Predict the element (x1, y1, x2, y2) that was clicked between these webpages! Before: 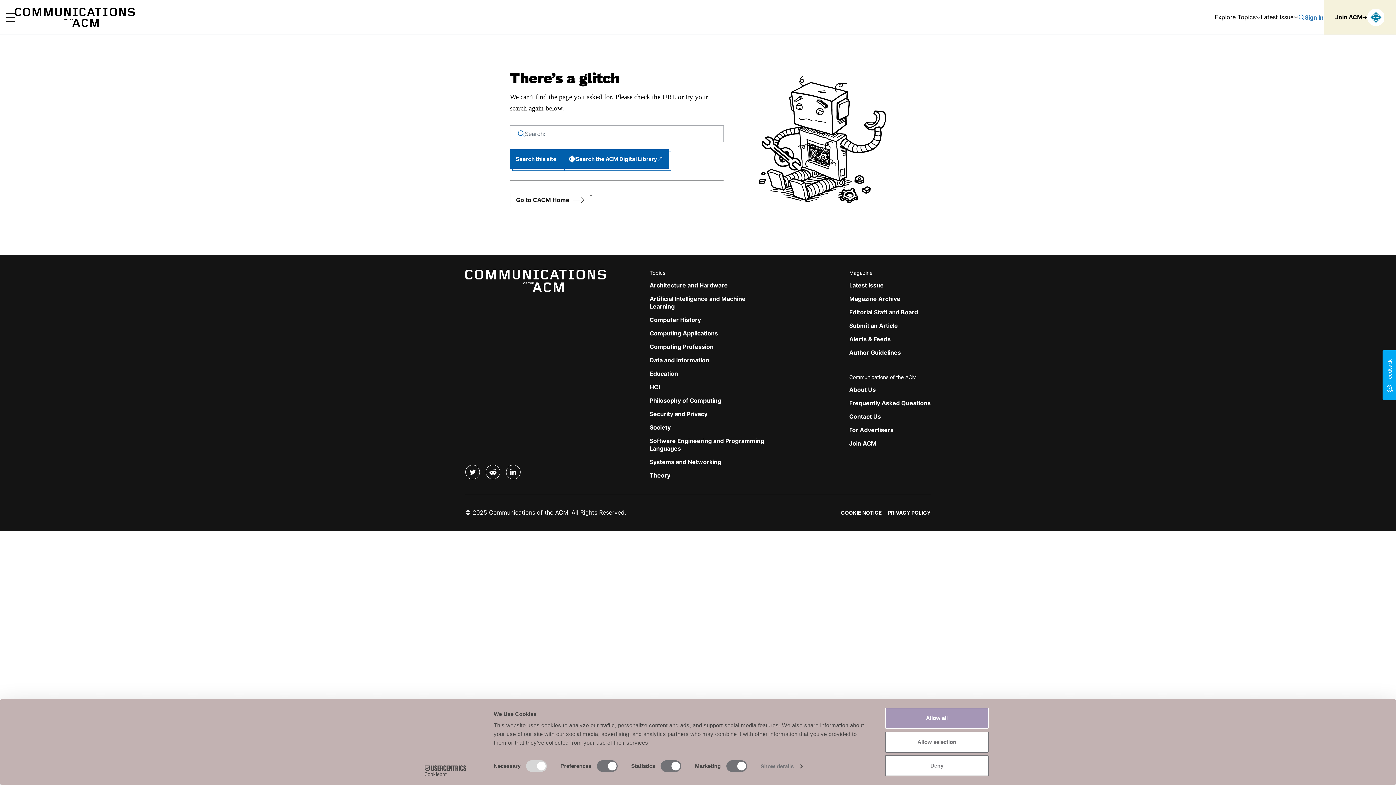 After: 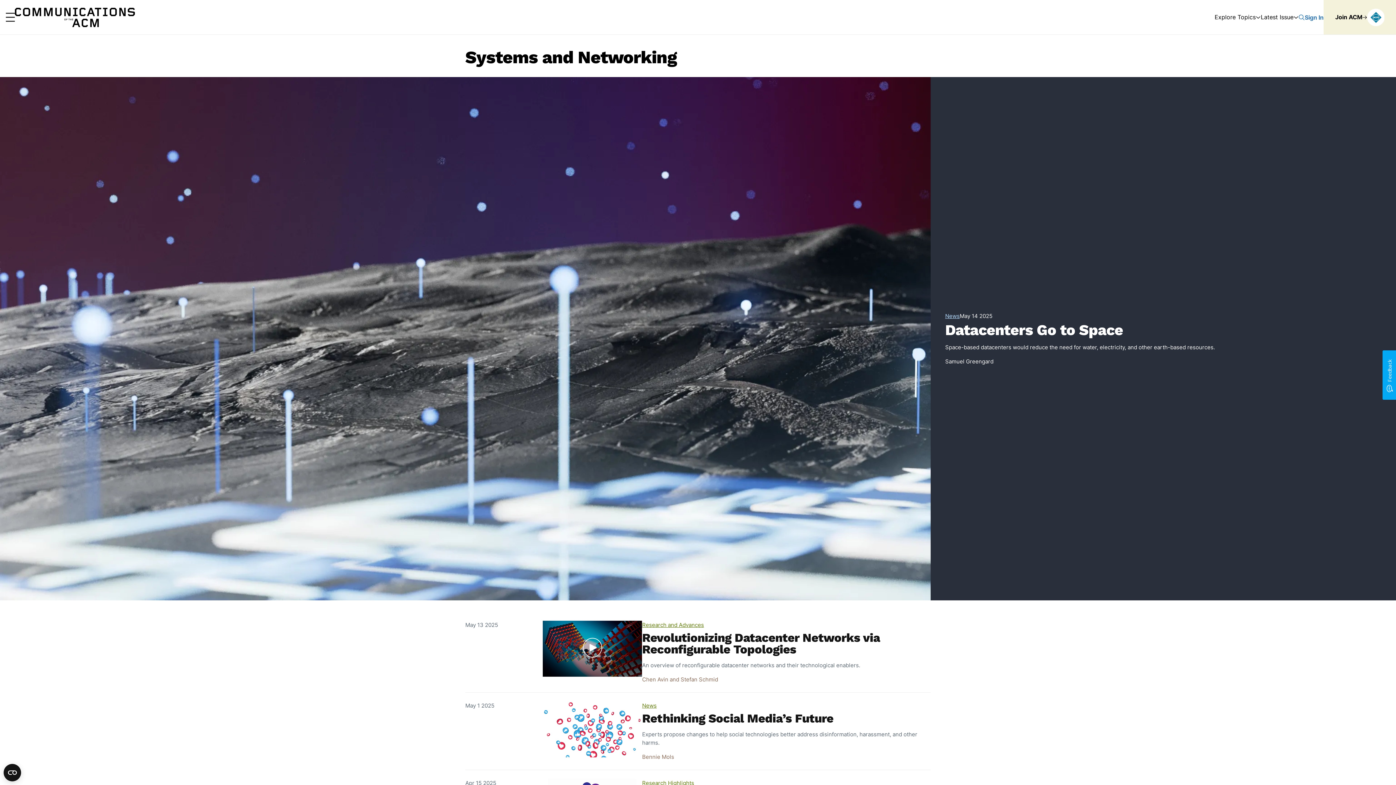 Action: label: Systems and Networking bbox: (649, 458, 721, 465)